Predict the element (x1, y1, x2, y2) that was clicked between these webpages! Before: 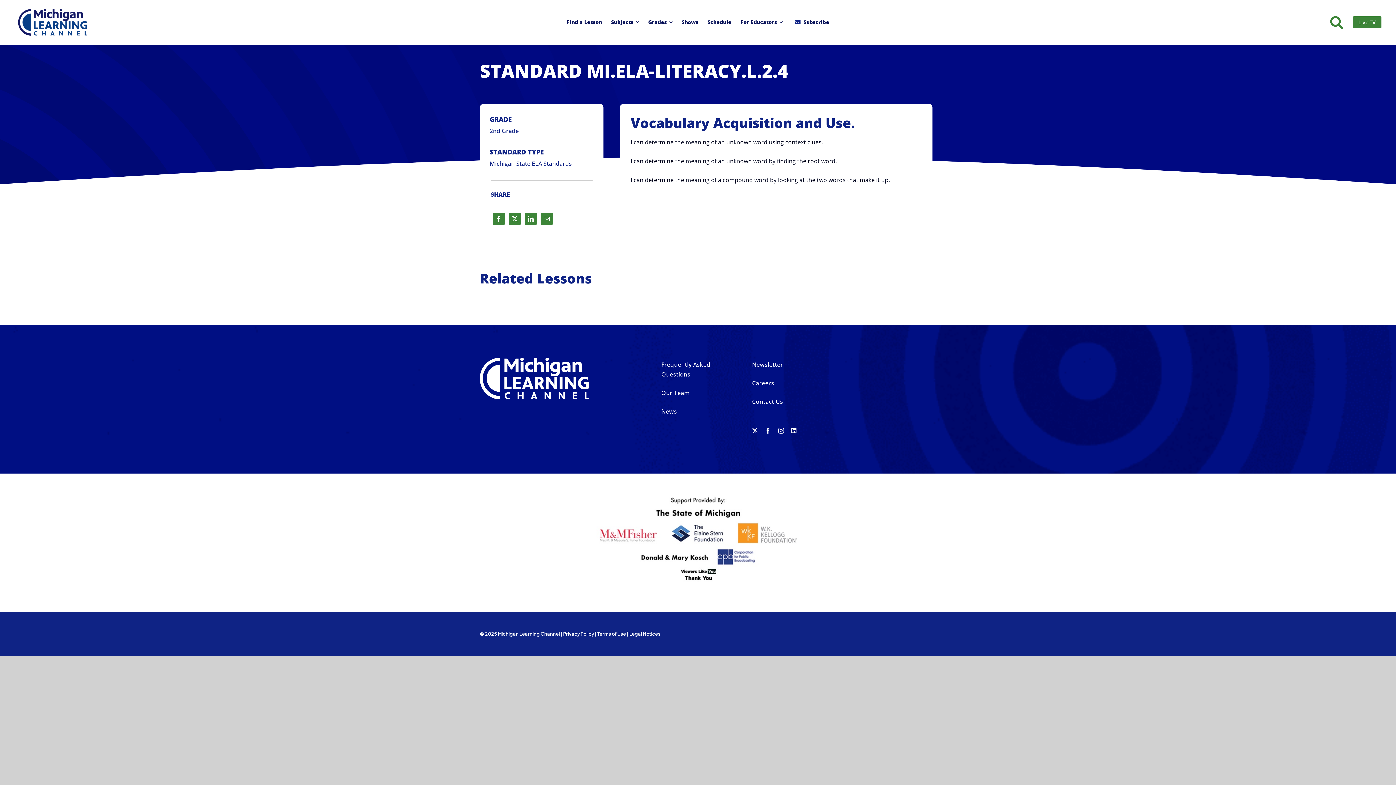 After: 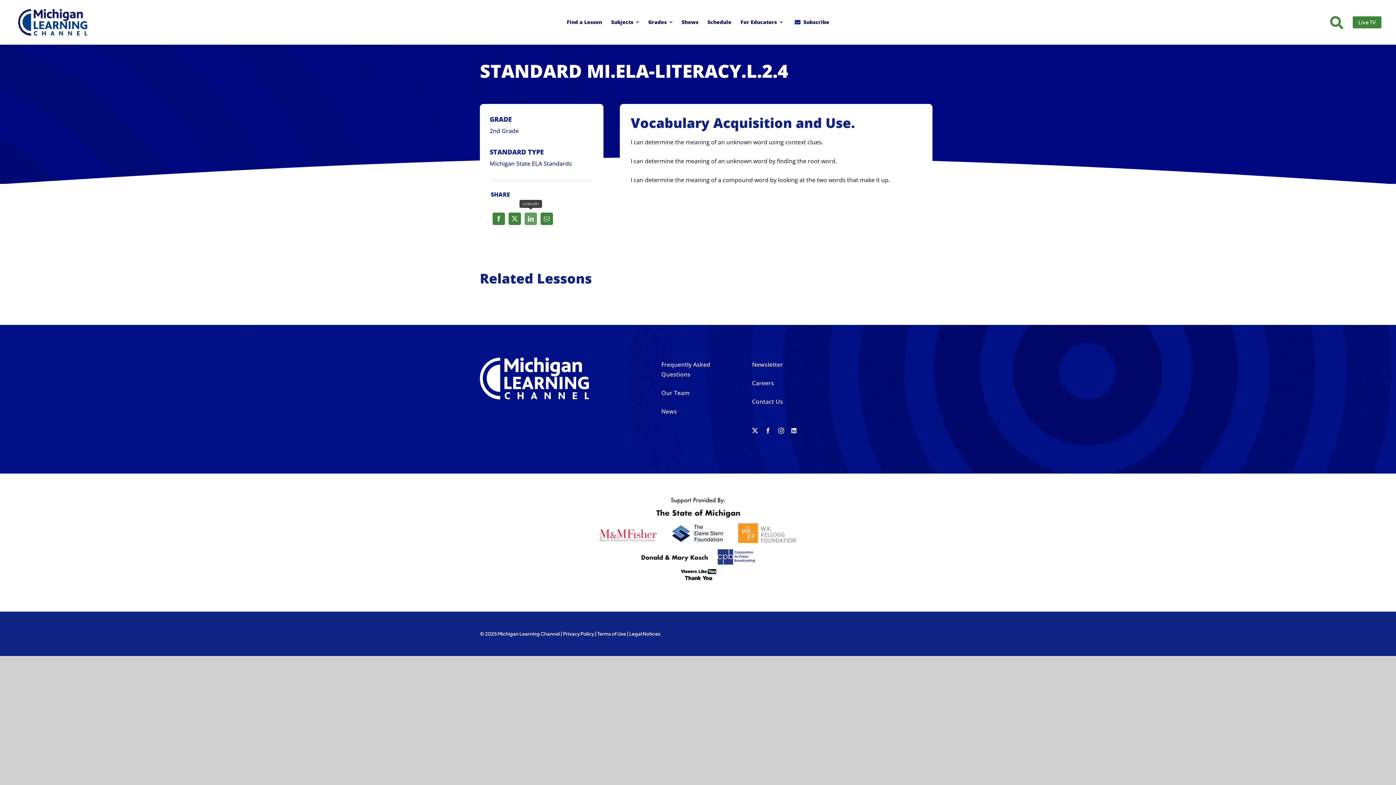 Action: bbox: (522, 210, 538, 226) label: LinkedIn